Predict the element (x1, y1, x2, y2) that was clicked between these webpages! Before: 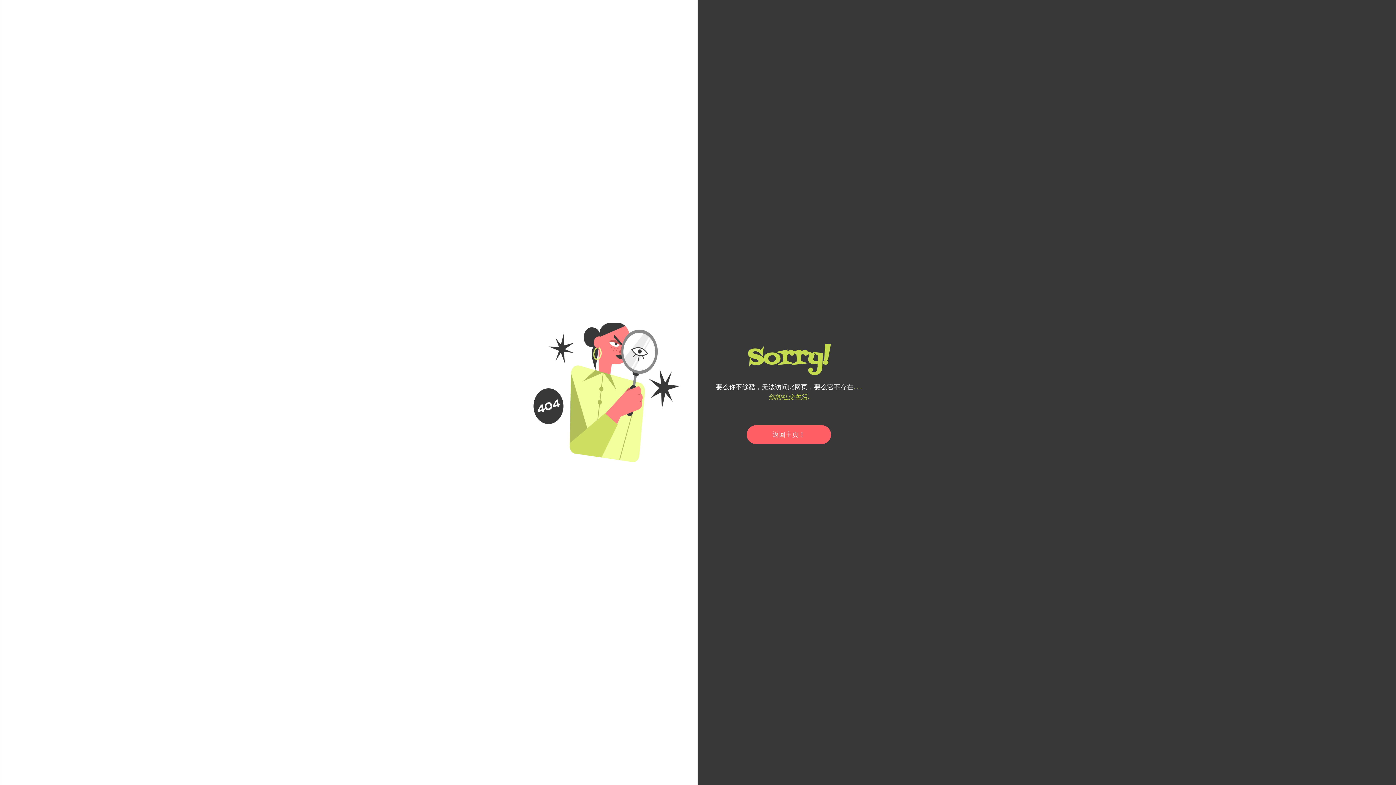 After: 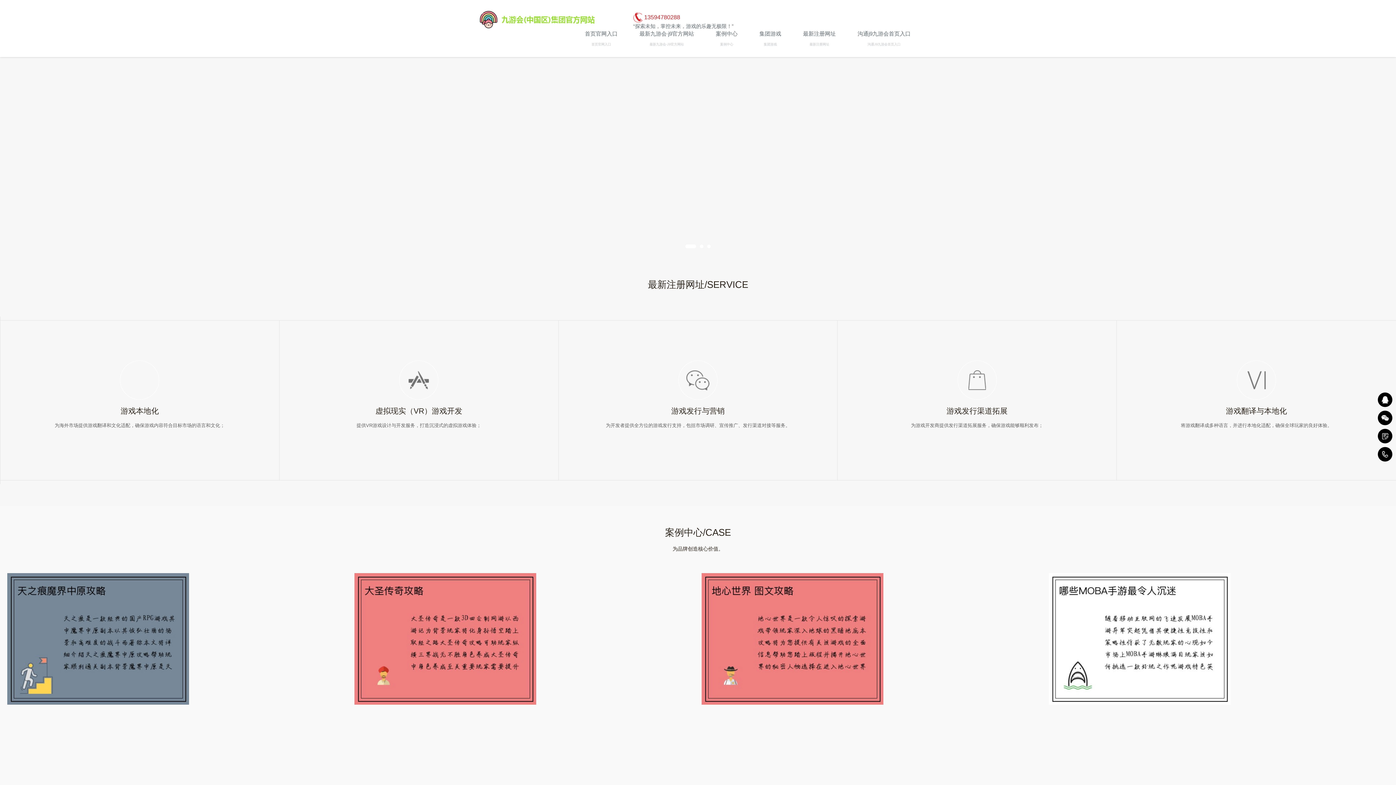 Action: label: 返回主页！ bbox: (746, 425, 831, 444)